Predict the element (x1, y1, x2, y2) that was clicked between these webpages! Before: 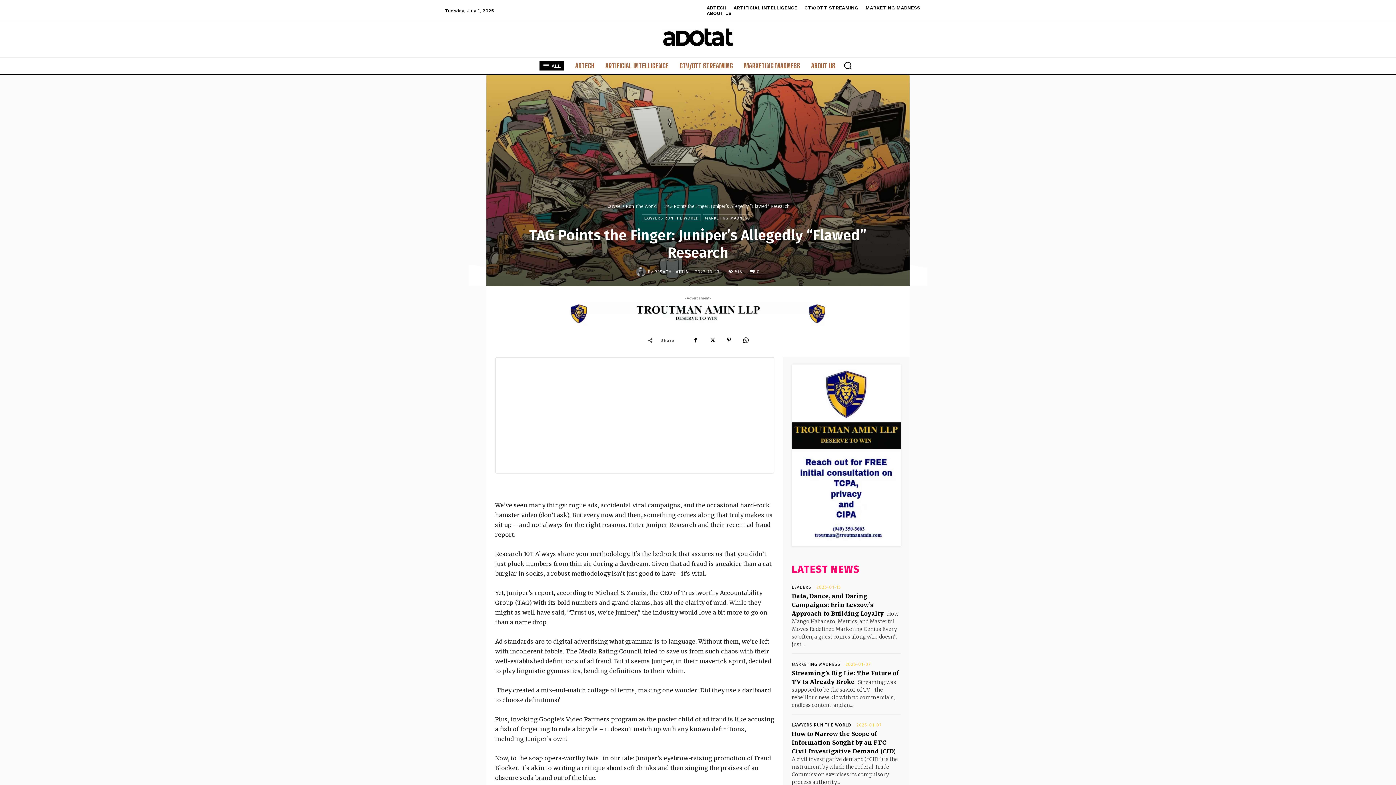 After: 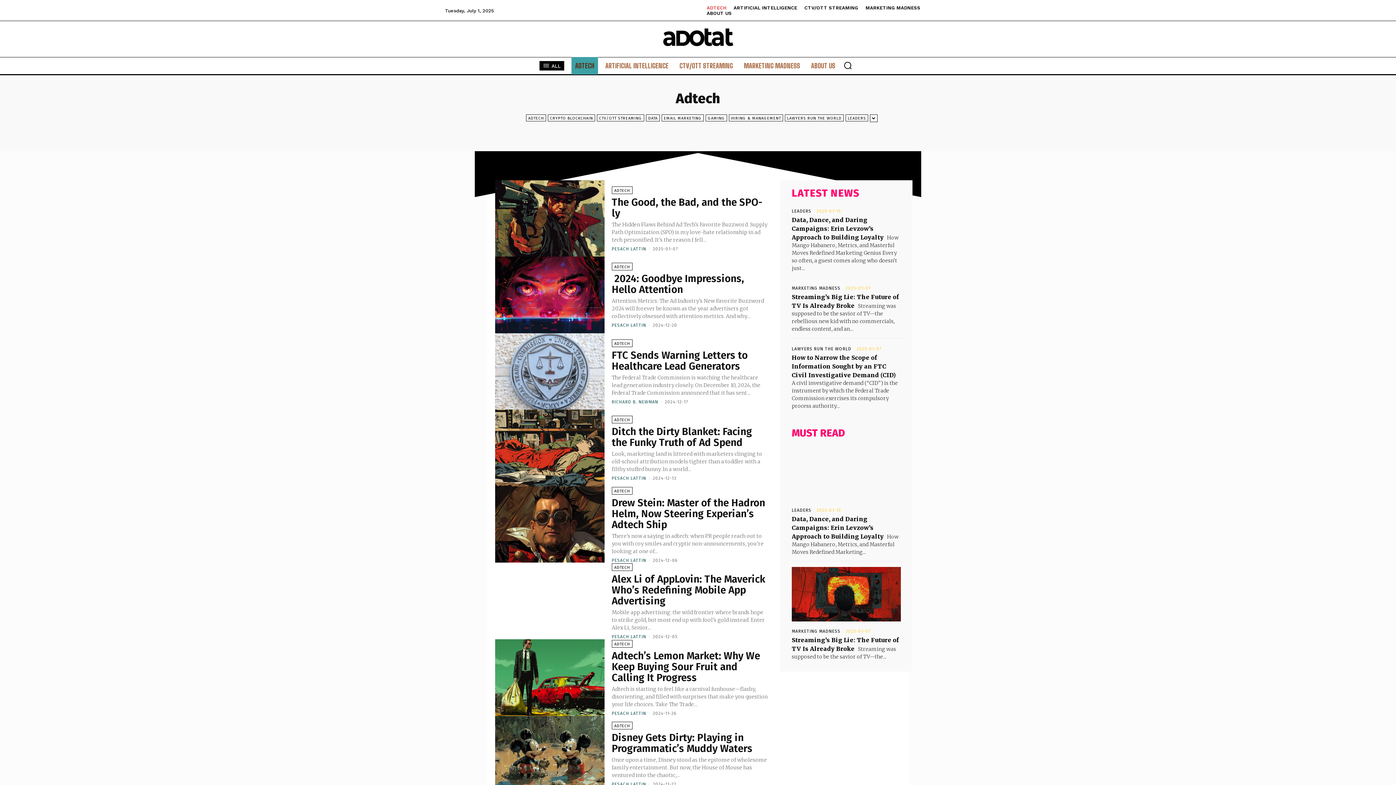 Action: bbox: (706, 5, 726, 10) label: ADTECH